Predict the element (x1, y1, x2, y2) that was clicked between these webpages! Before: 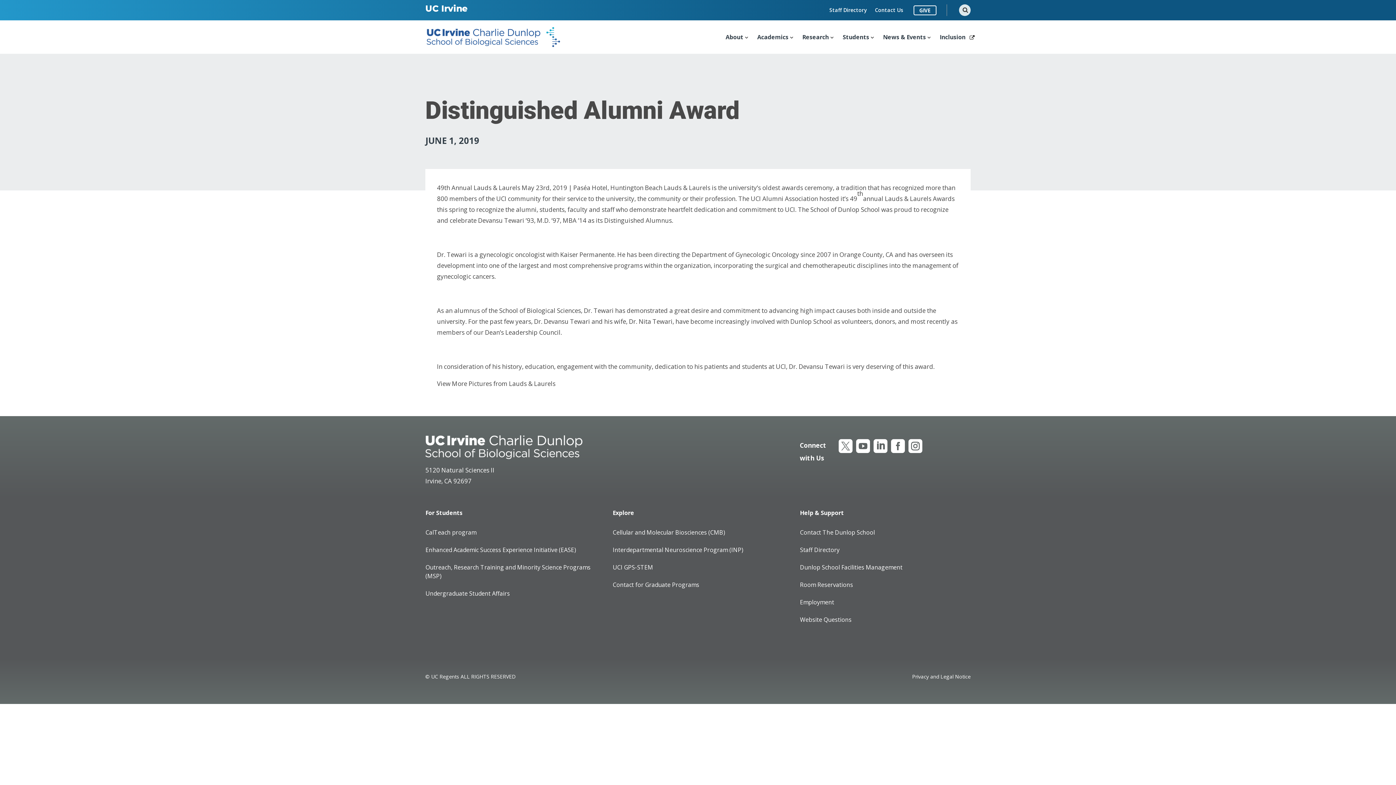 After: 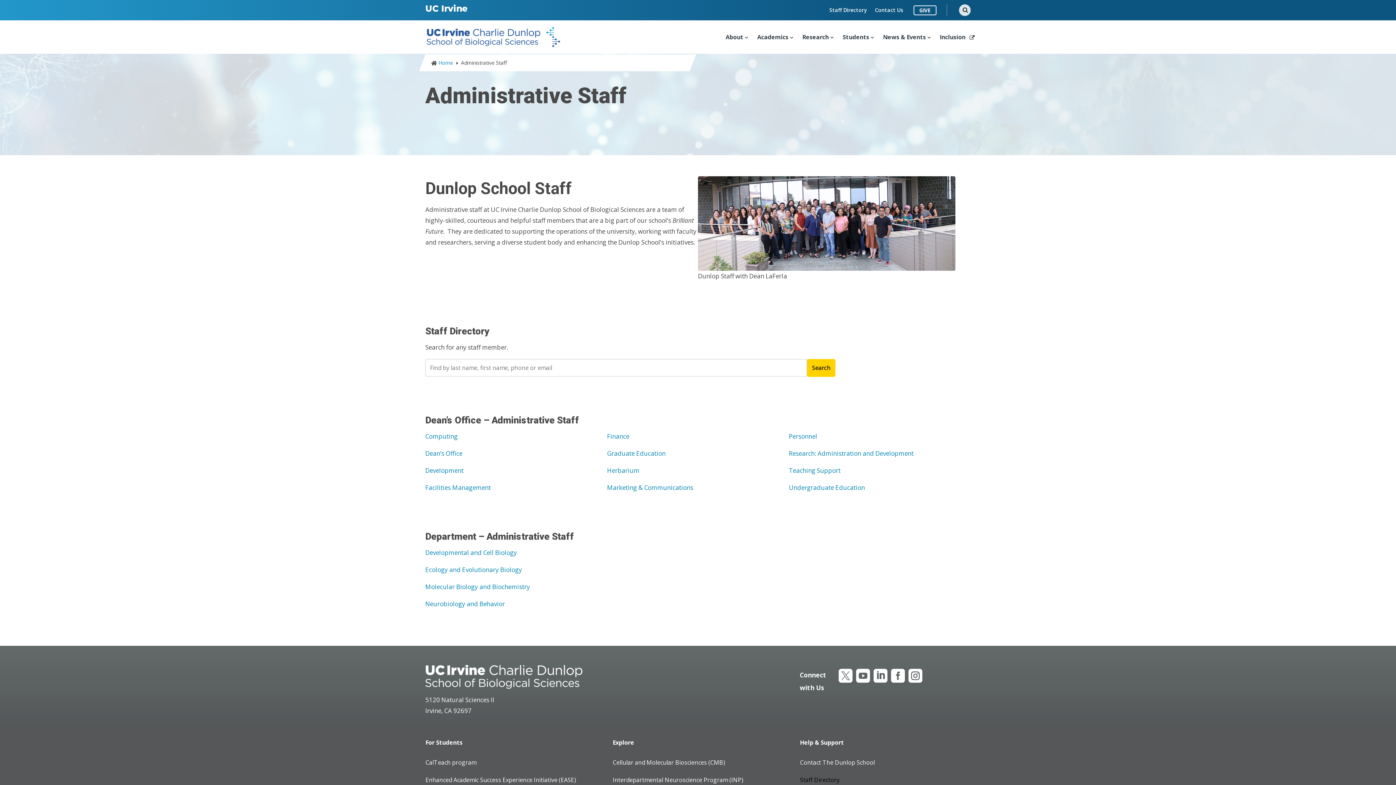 Action: bbox: (829, 7, 867, 15) label: Staff Directory